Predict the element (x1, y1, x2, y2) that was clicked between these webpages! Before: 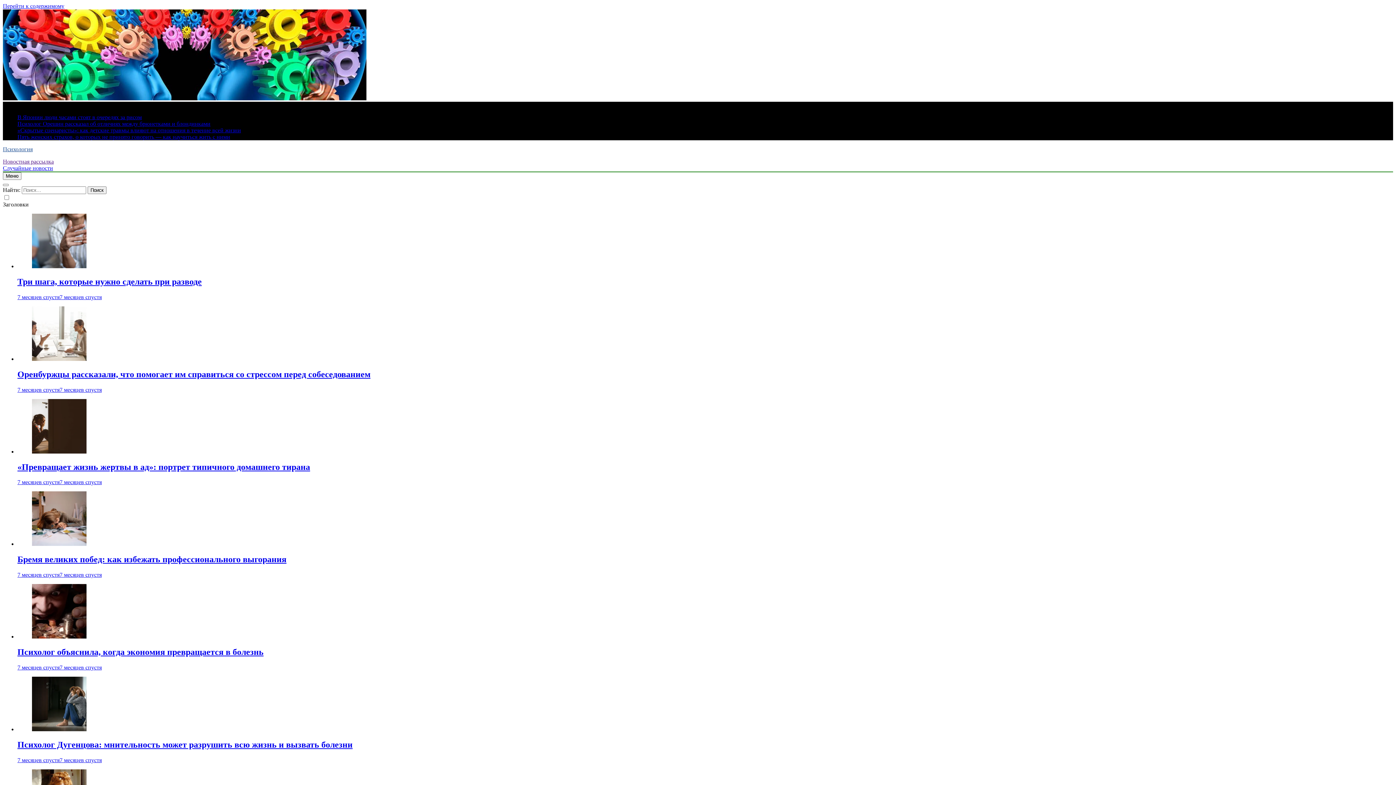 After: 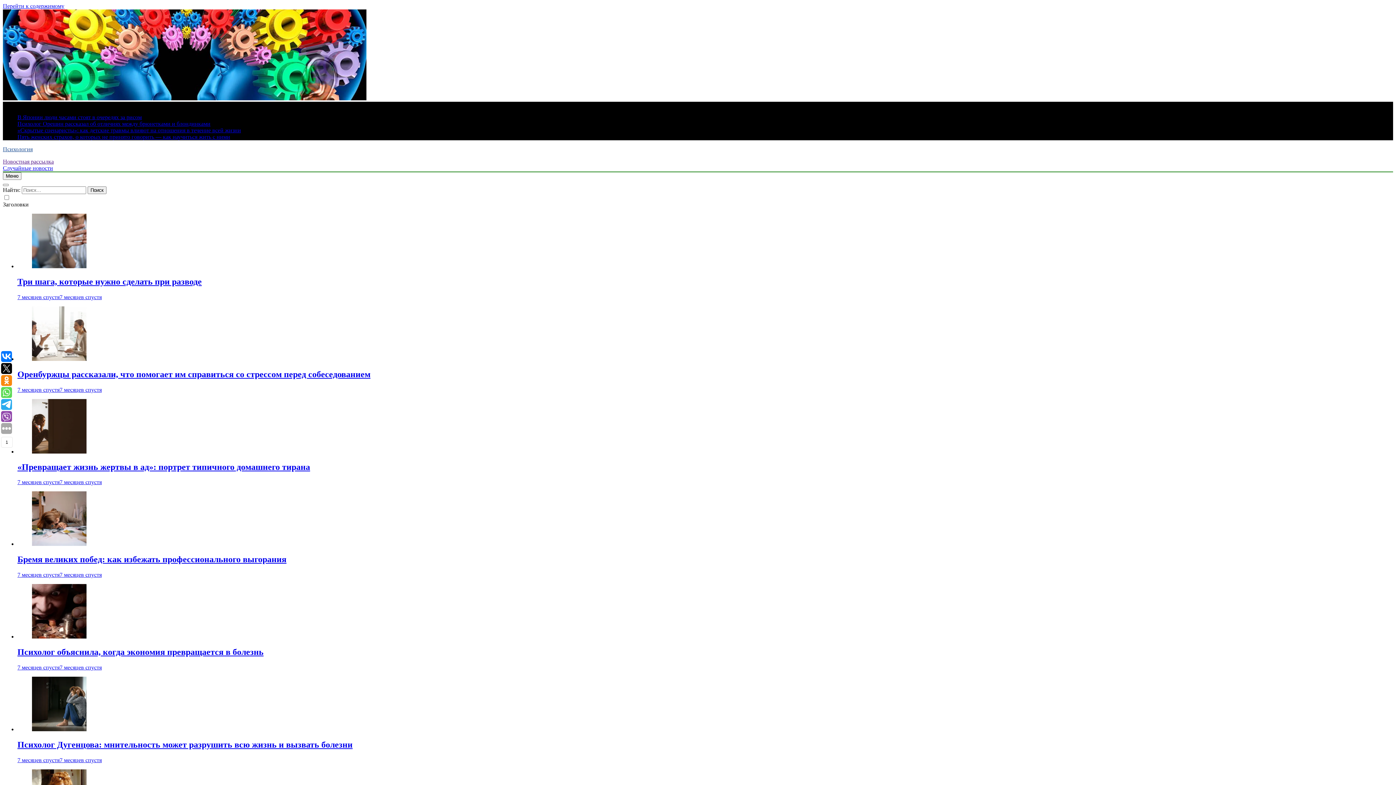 Action: bbox: (17, 572, 101, 578) label: 7 месяцев спустя7 месяцев спустя